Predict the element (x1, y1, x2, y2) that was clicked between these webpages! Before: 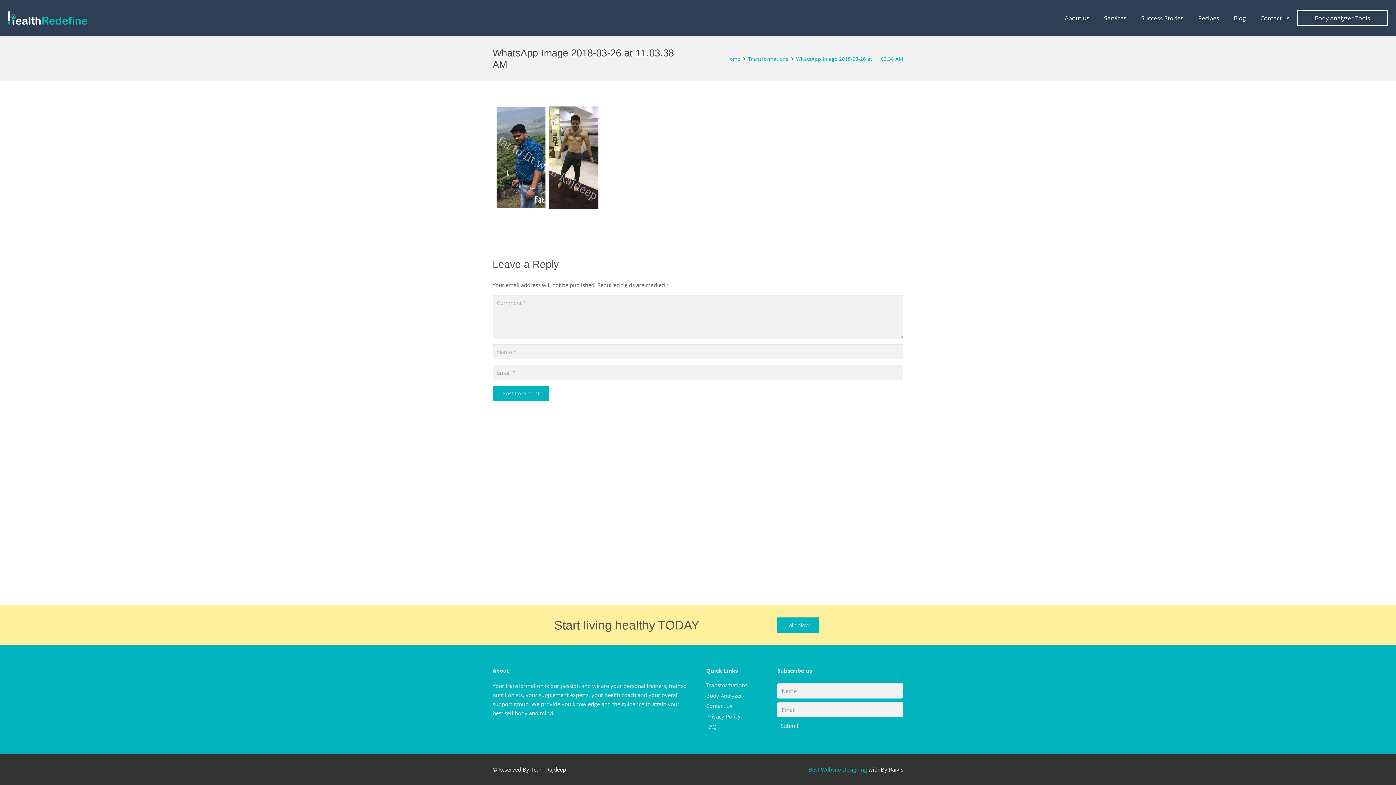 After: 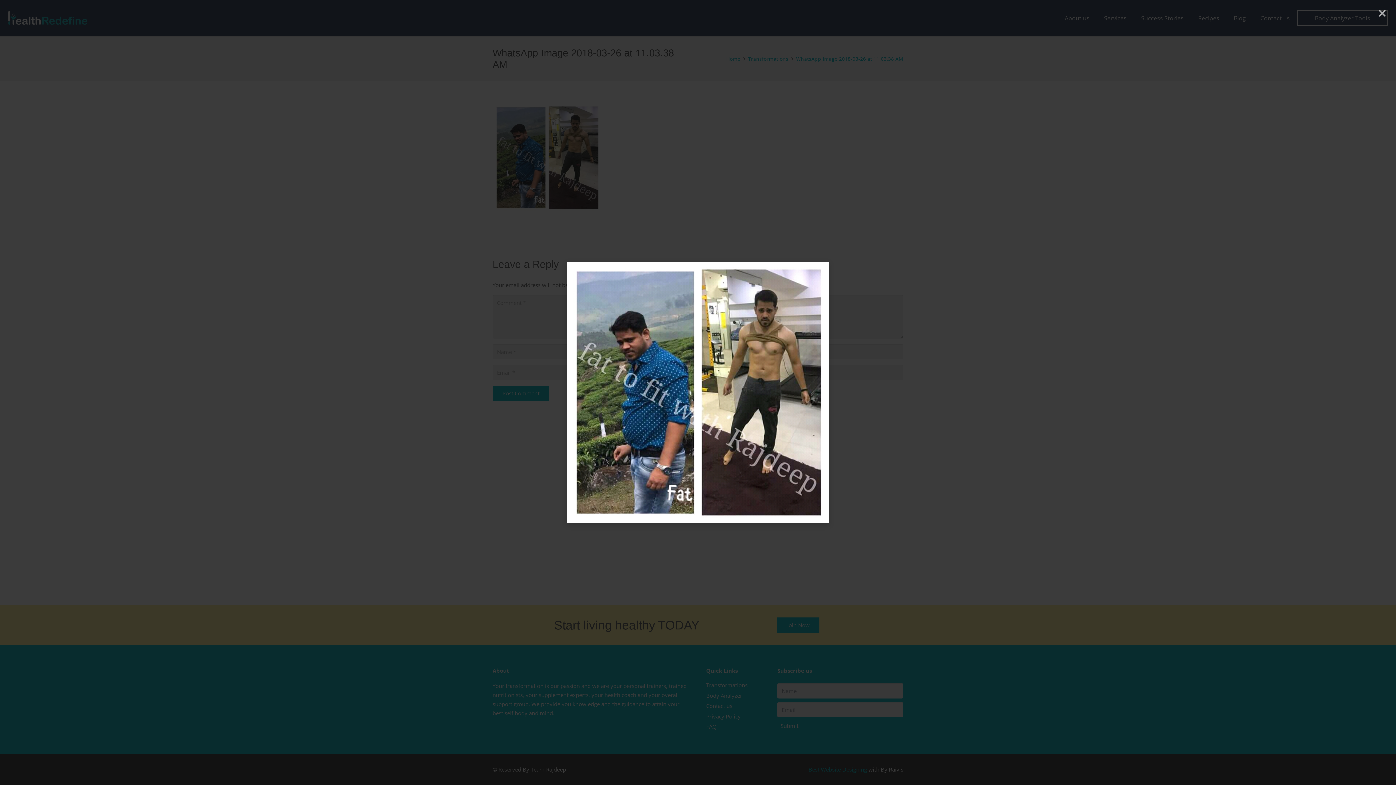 Action: bbox: (492, 206, 601, 213)